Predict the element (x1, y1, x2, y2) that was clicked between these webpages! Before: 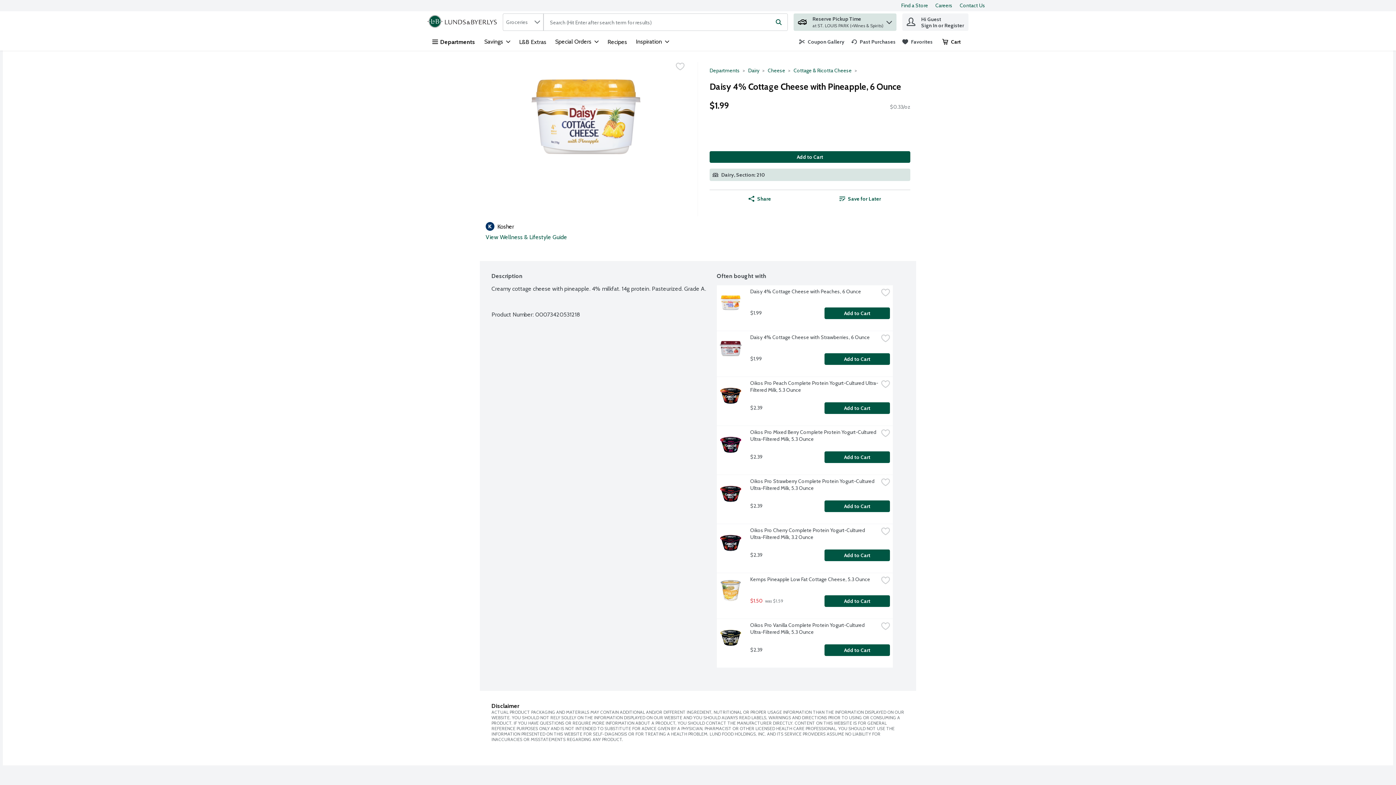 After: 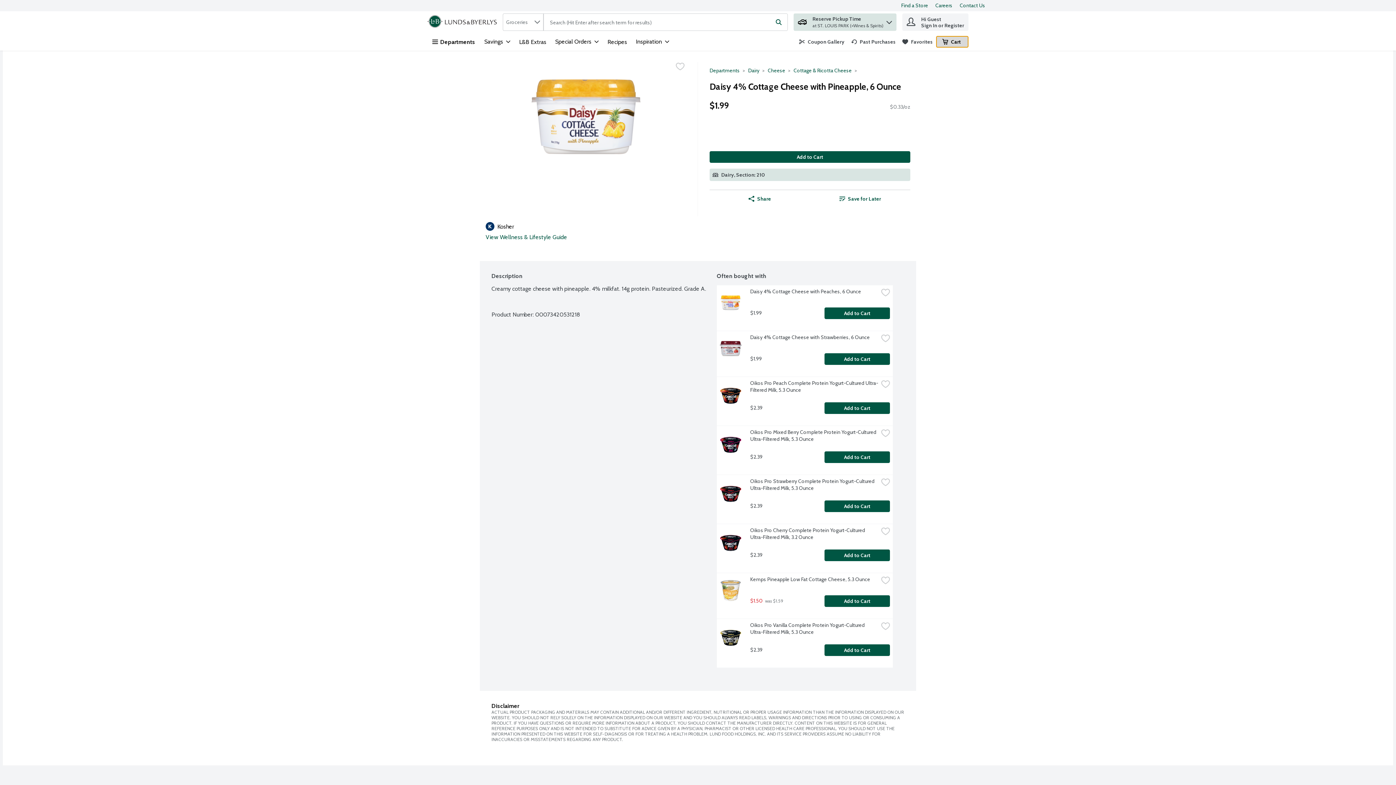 Action: bbox: (936, 36, 968, 47) label: Cart
.